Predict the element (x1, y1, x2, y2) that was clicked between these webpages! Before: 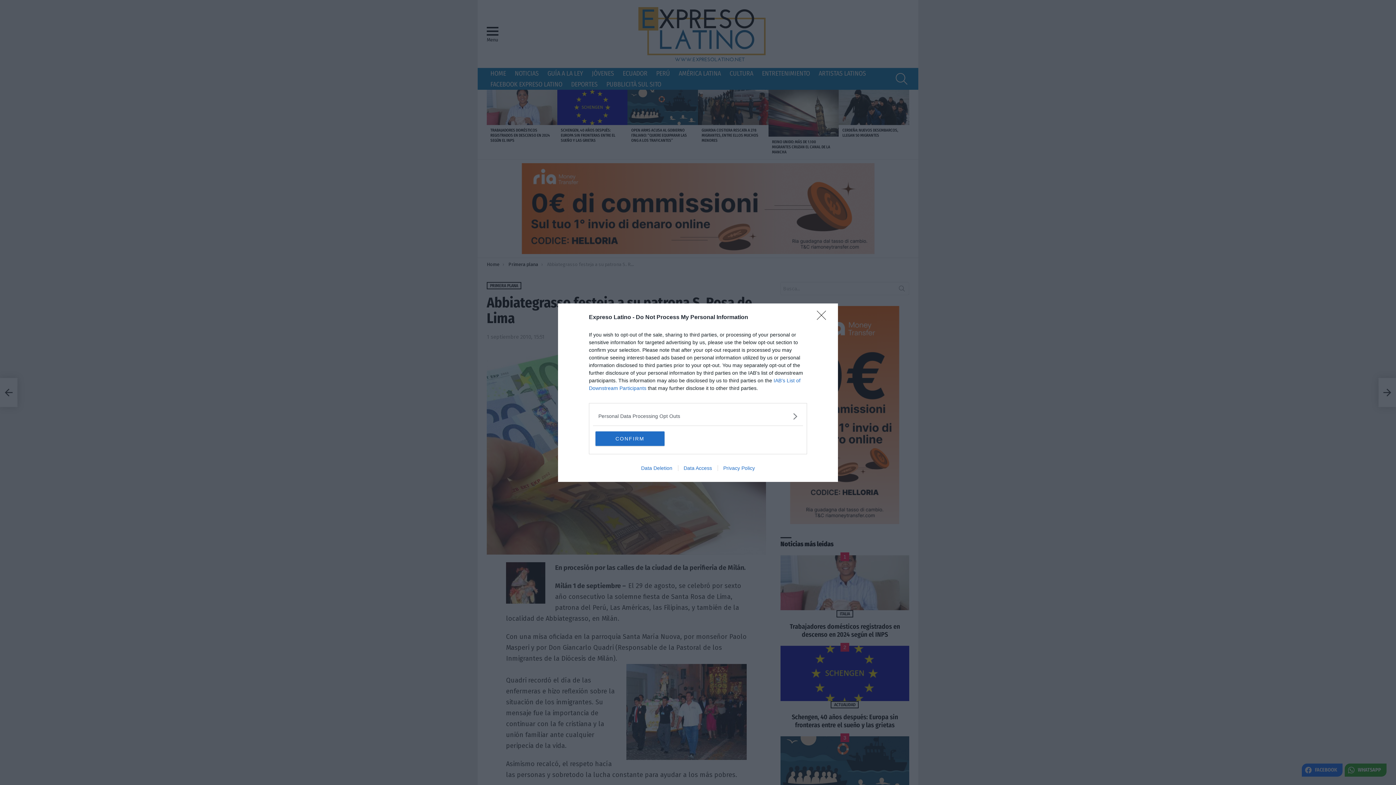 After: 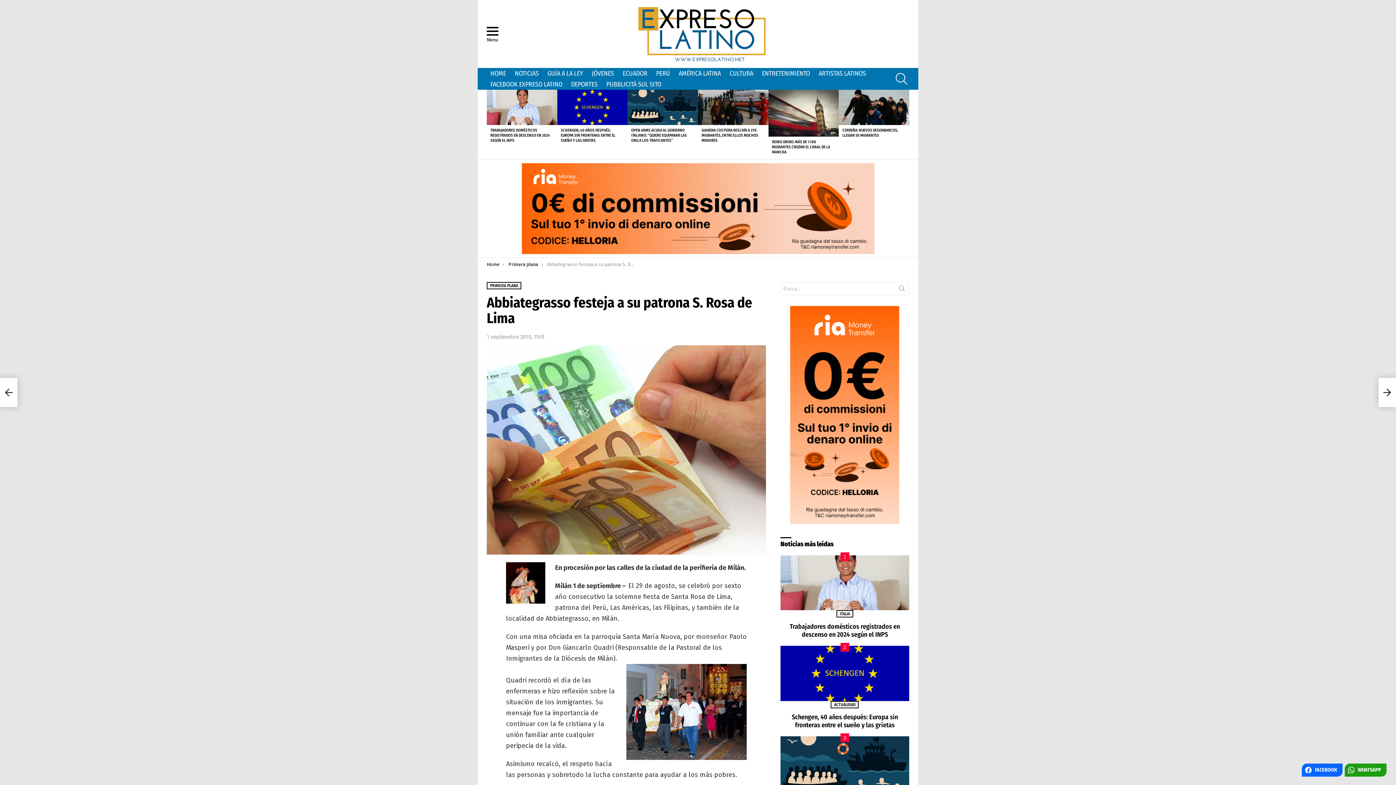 Action: bbox: (595, 431, 664, 446) label: CONFIRM